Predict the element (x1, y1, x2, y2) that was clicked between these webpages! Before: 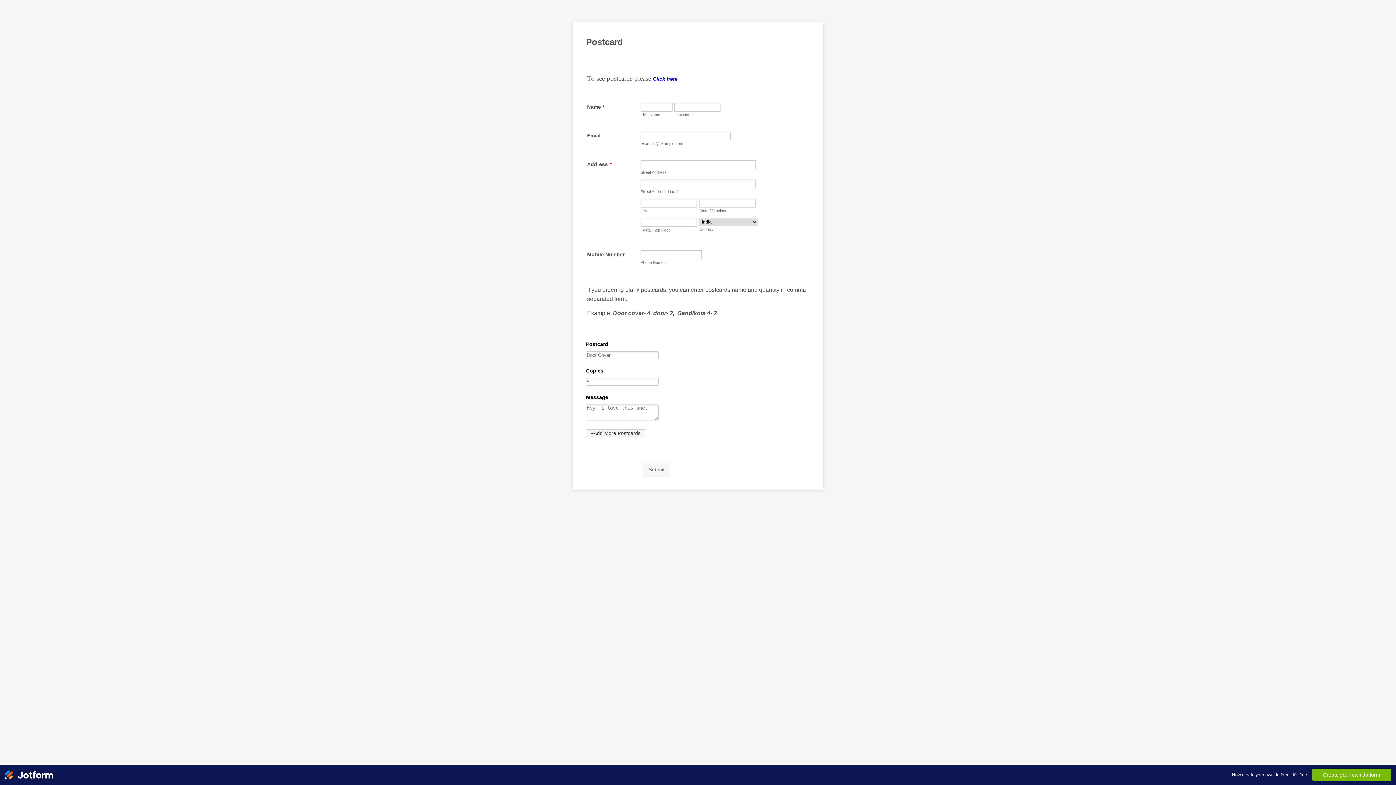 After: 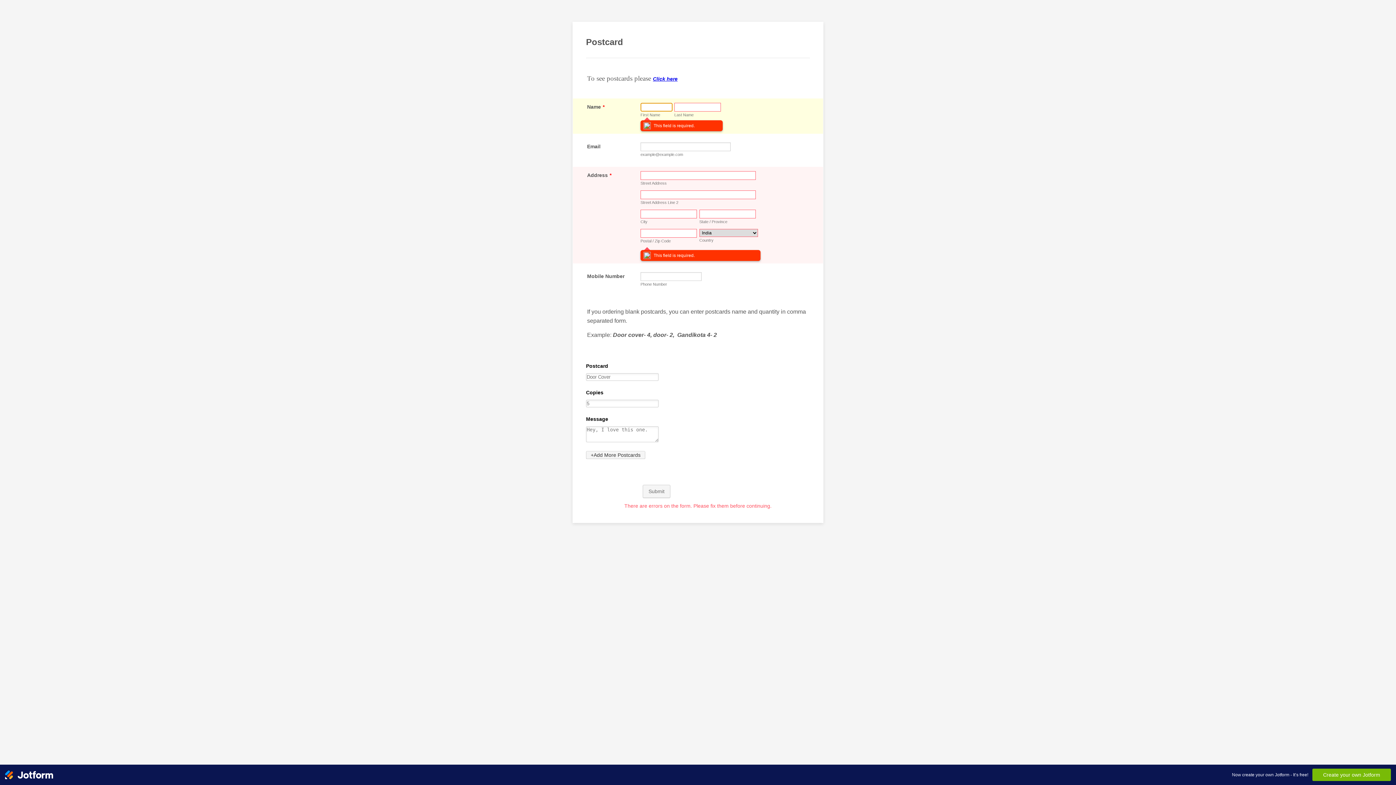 Action: bbox: (642, 463, 670, 476) label: Submit